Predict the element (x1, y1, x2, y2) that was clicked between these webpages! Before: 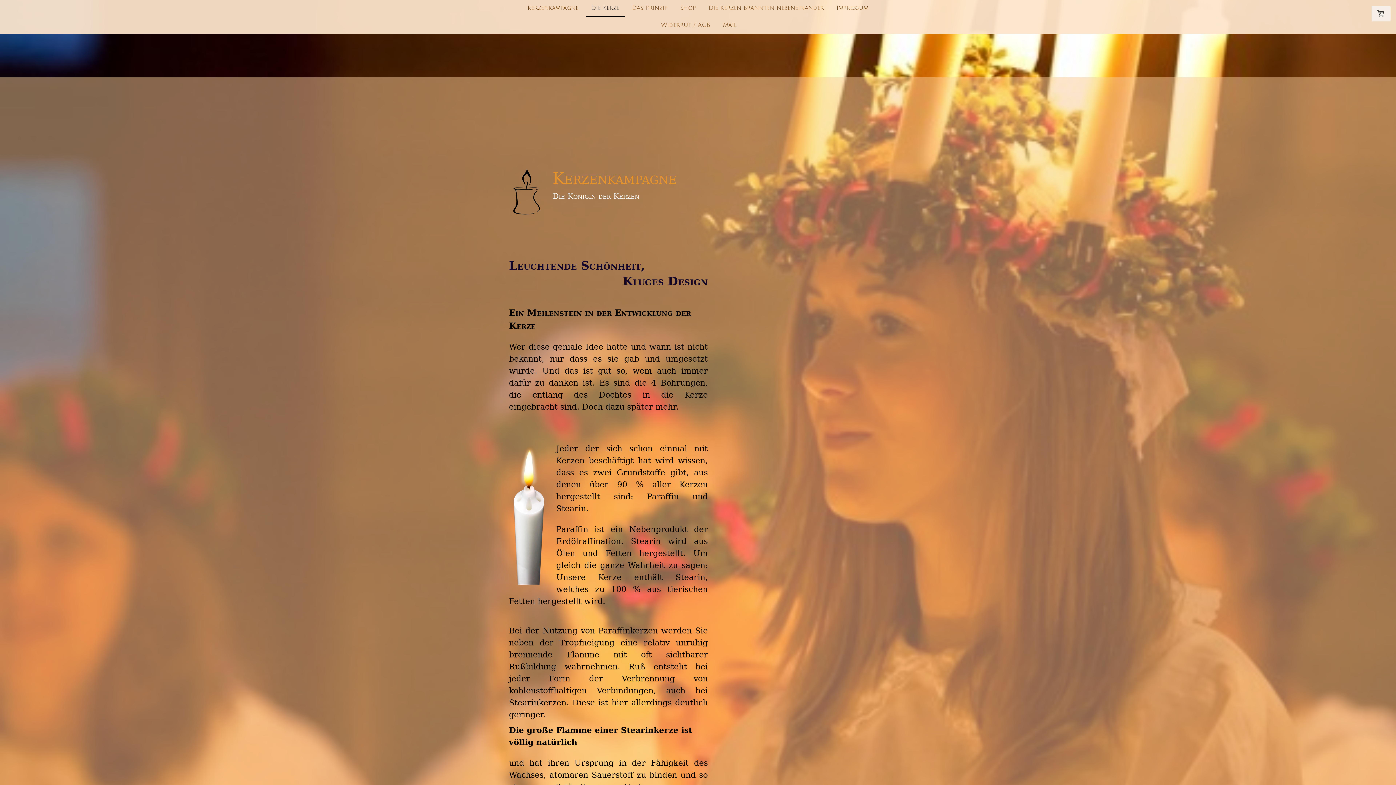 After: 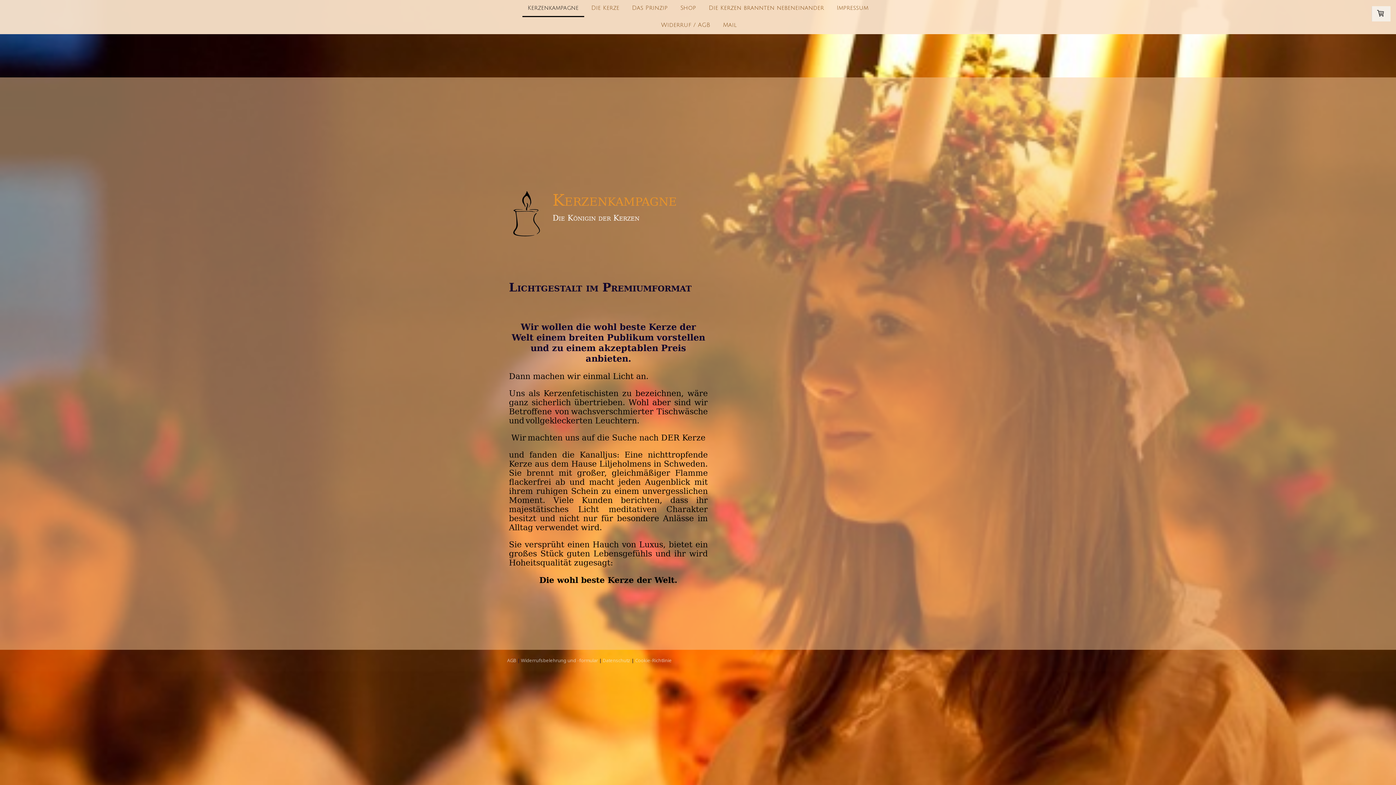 Action: bbox: (522, 0, 584, 17) label: Kerzenkampagne